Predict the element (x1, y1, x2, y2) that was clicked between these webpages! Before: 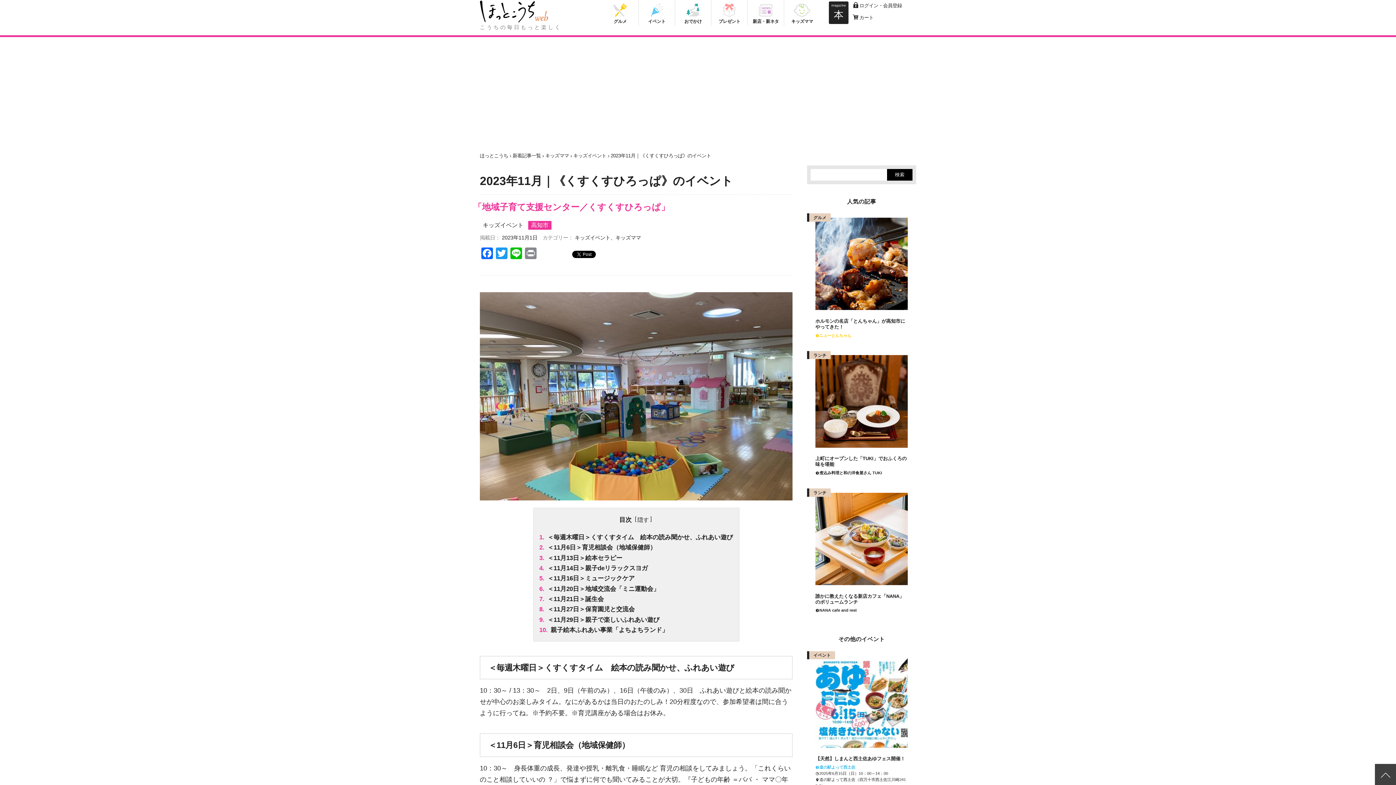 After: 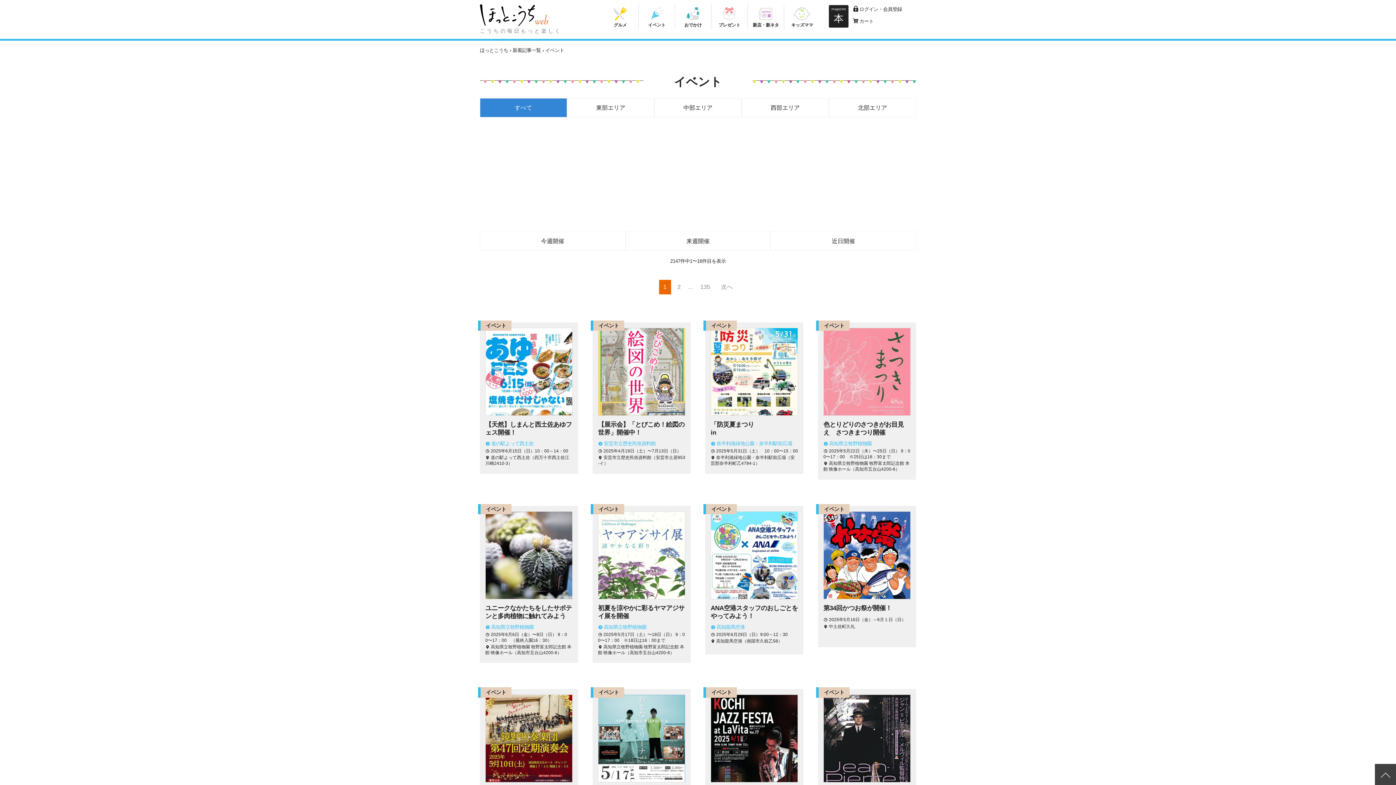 Action: bbox: (638, 0, 674, 25) label: イベント